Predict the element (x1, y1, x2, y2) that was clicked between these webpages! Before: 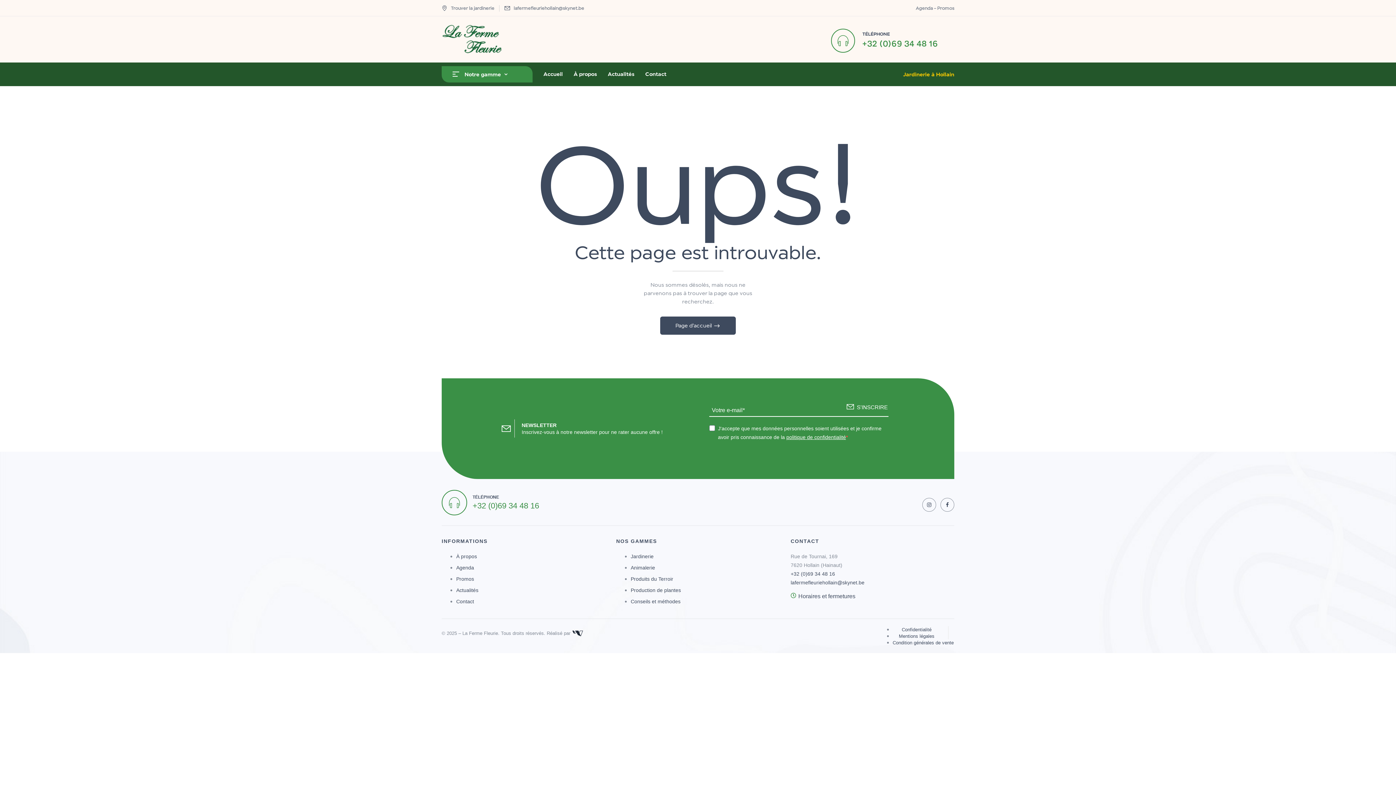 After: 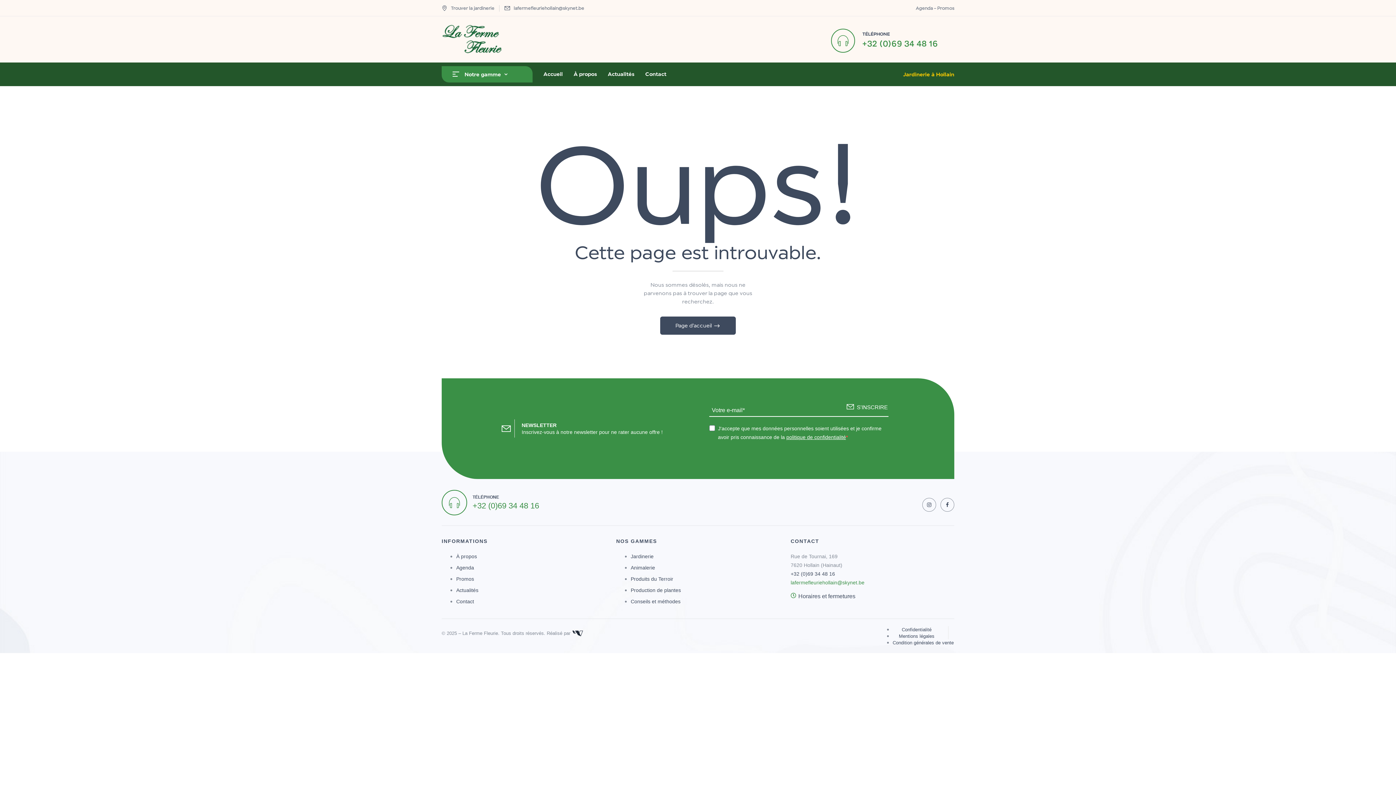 Action: bbox: (790, 579, 864, 585) label: lafermefleuriehollain@skynet.be